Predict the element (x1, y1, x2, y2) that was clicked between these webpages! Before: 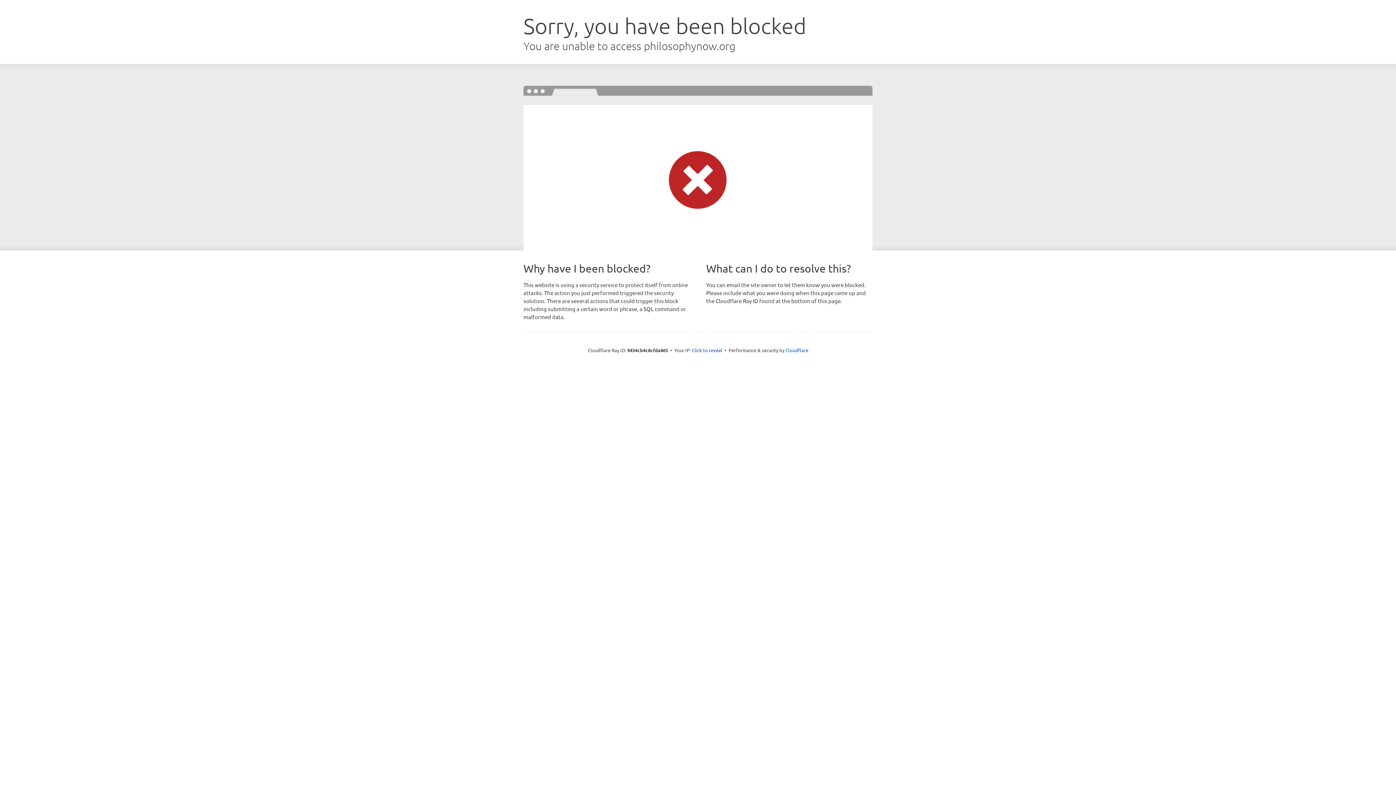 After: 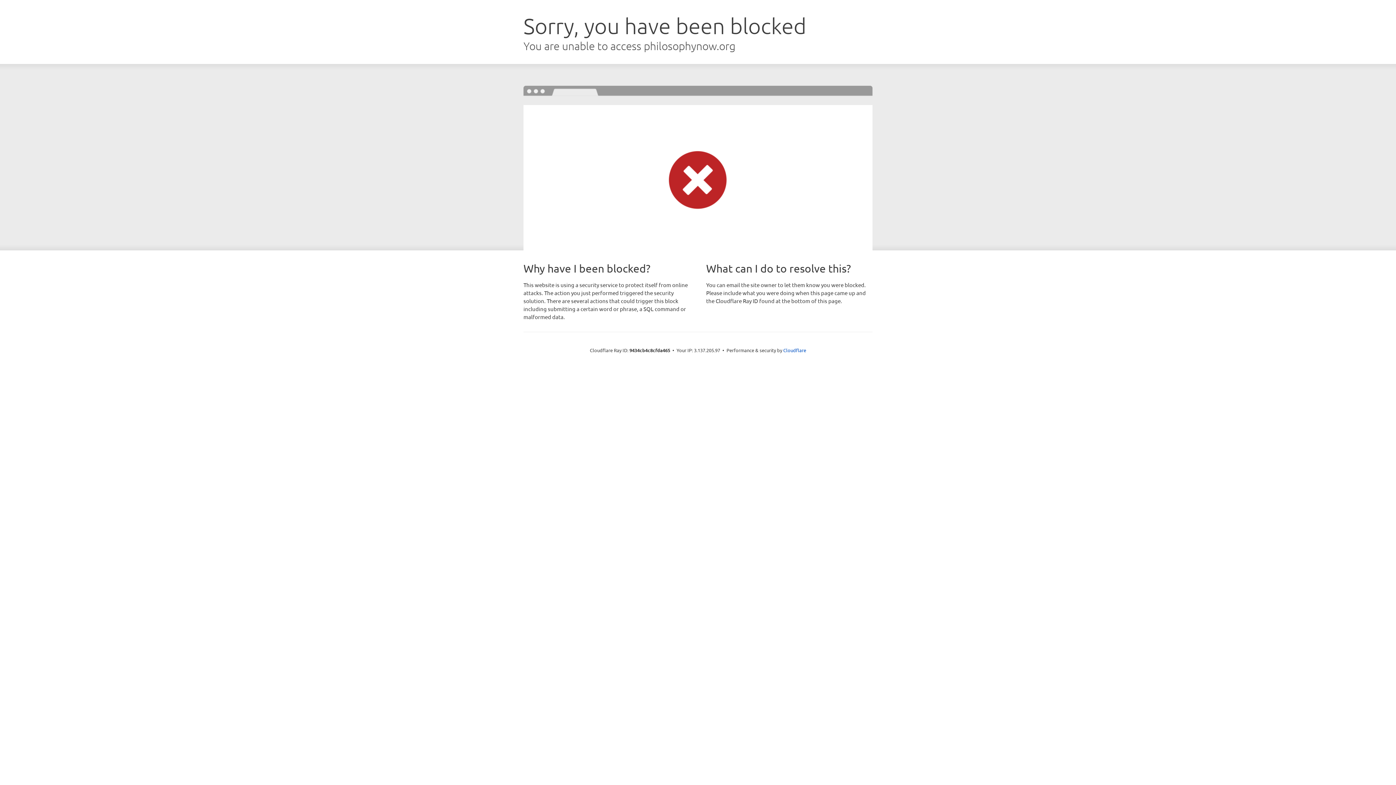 Action: label: Click to reveal bbox: (692, 346, 722, 353)